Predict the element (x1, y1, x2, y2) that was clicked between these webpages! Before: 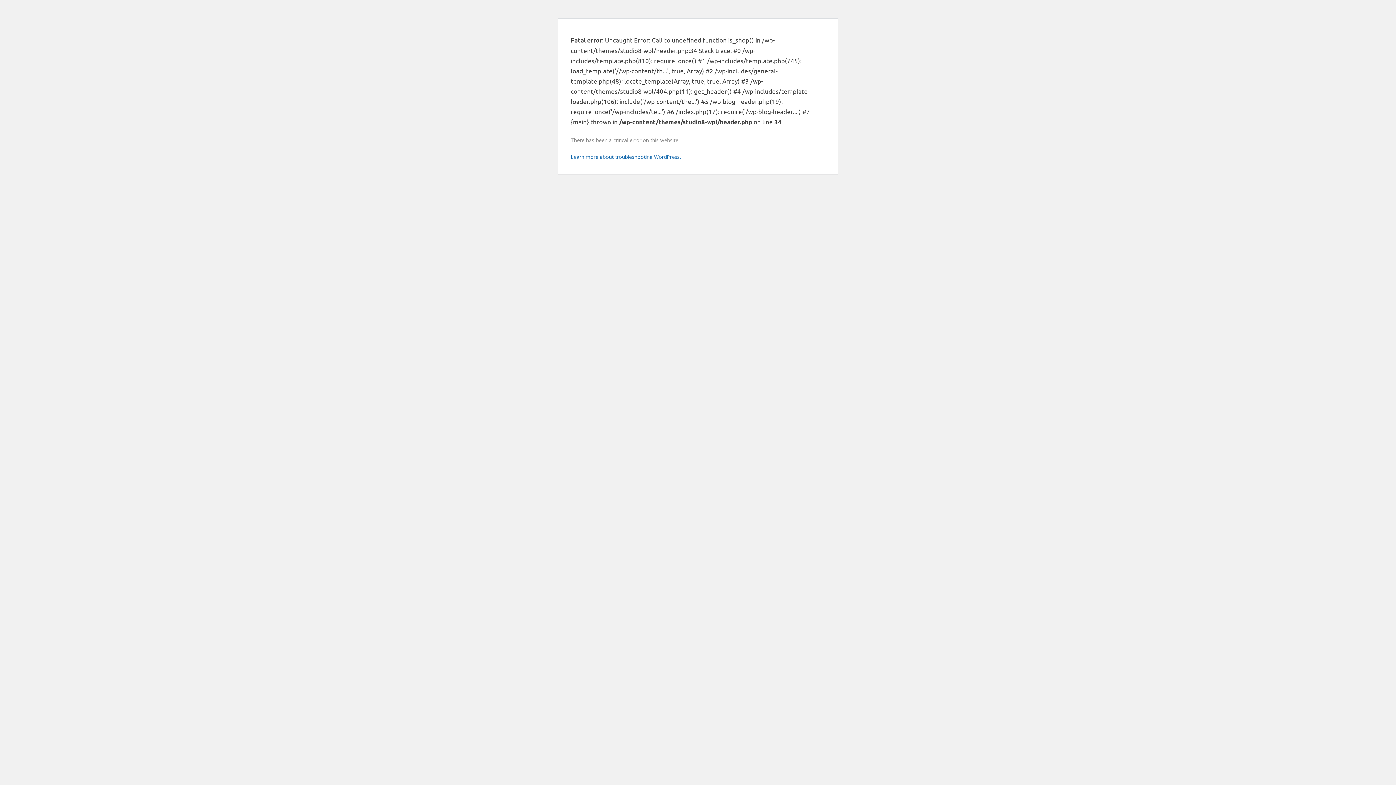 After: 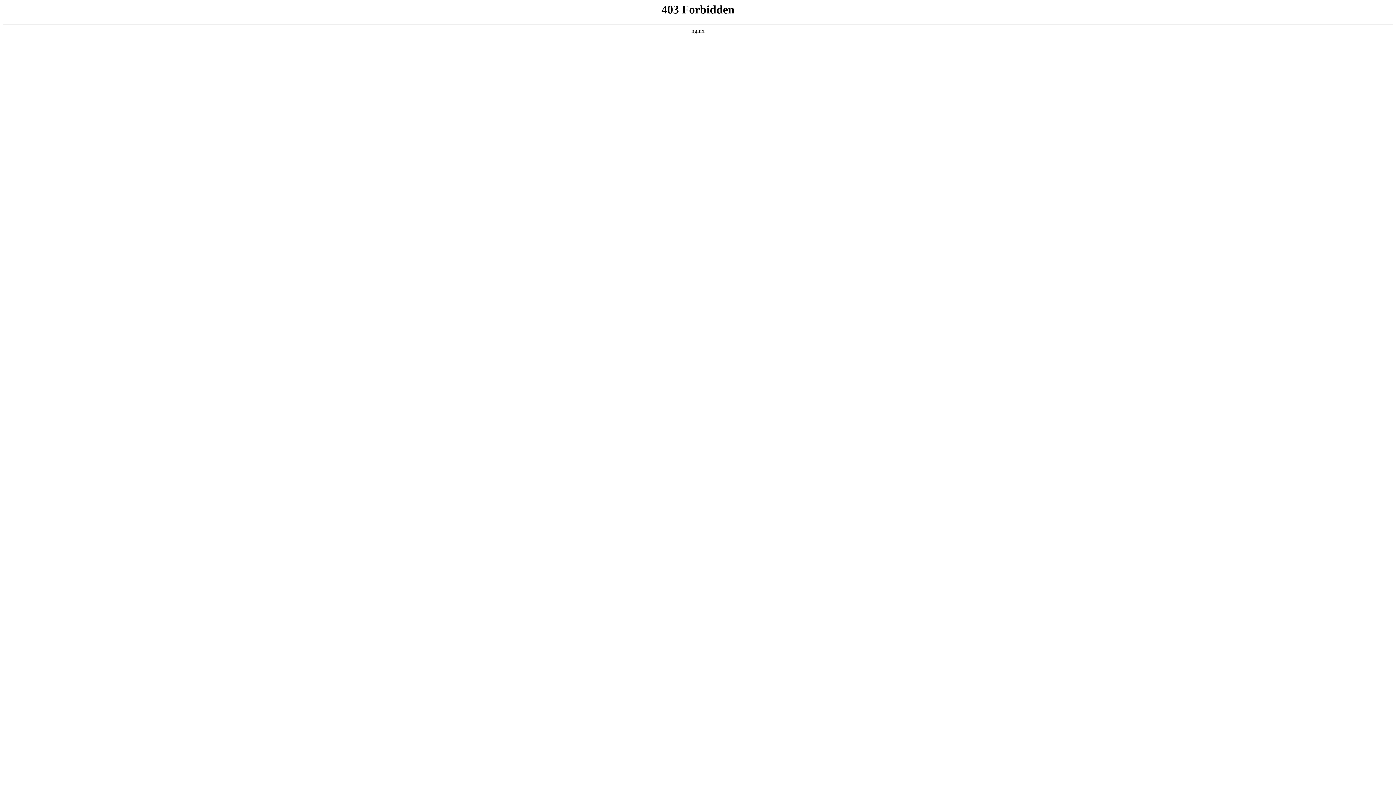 Action: label: Learn more about troubleshooting WordPress. bbox: (570, 153, 681, 160)